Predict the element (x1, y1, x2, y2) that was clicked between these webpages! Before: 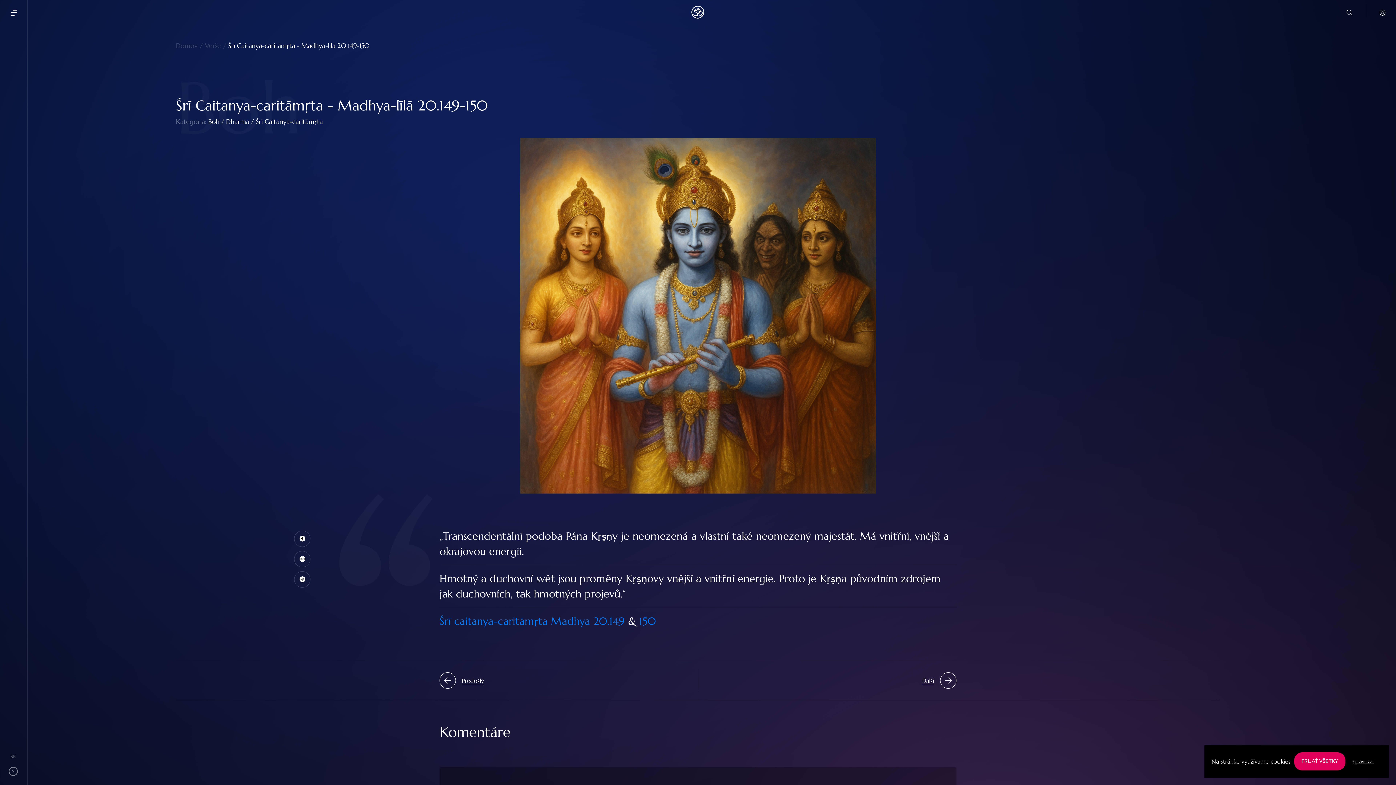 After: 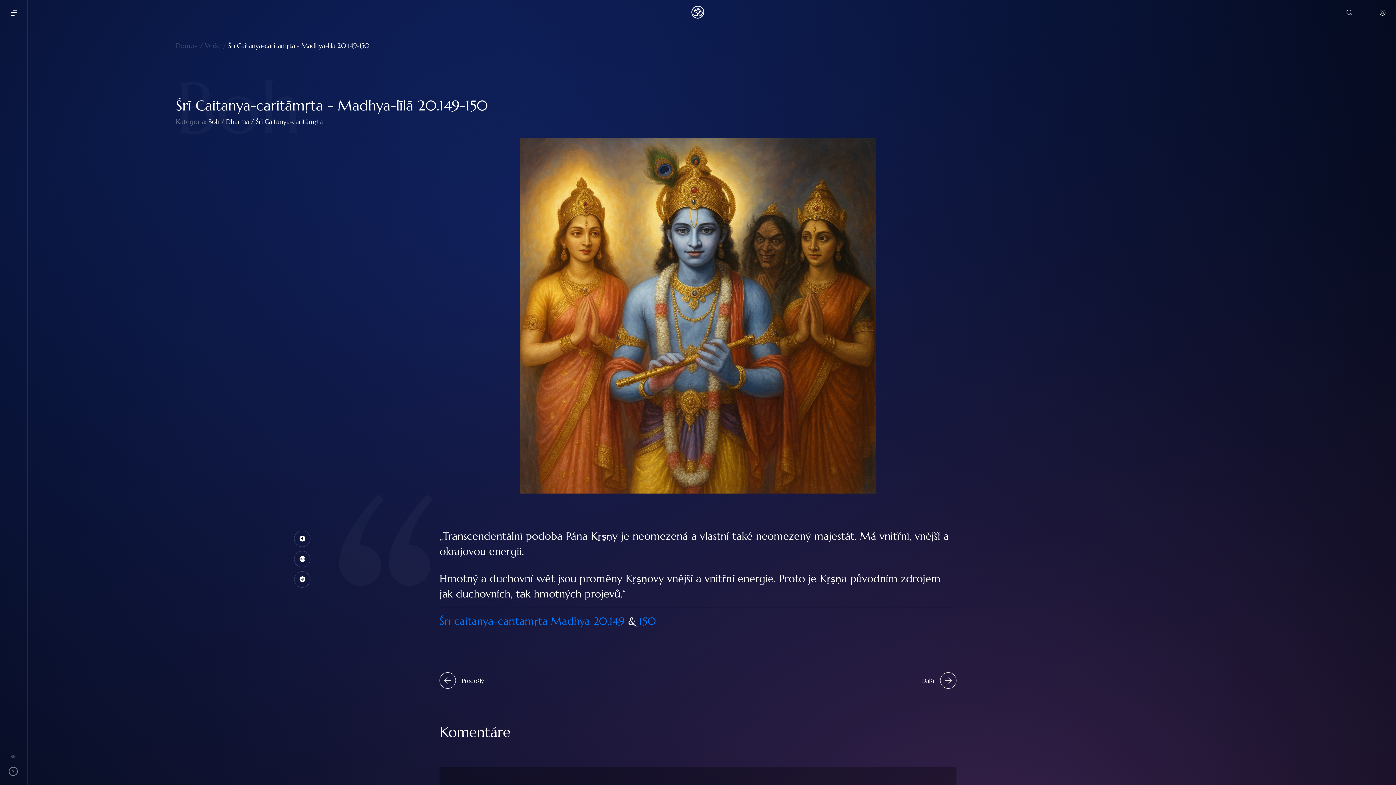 Action: bbox: (1294, 752, 1345, 770) label: PRIJAŤ VŠETKY